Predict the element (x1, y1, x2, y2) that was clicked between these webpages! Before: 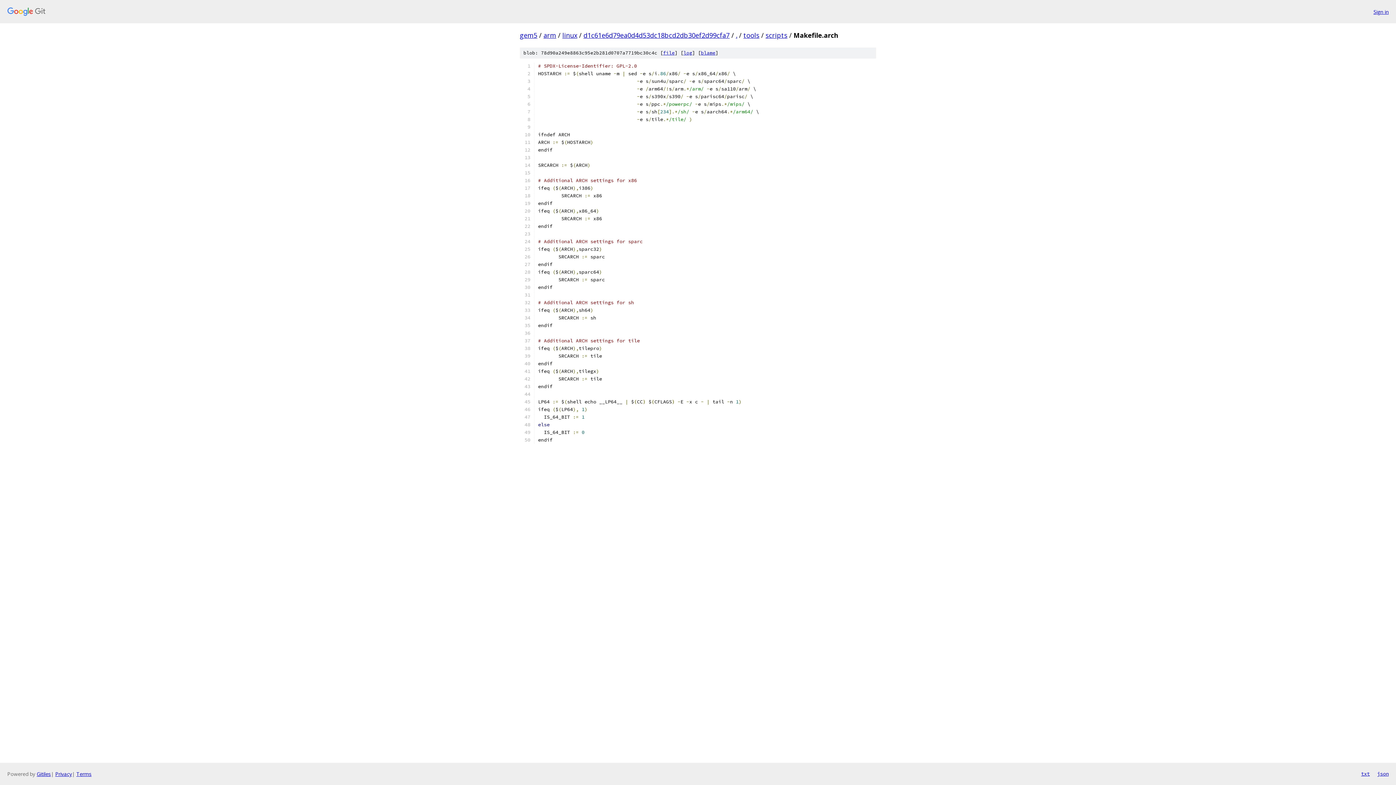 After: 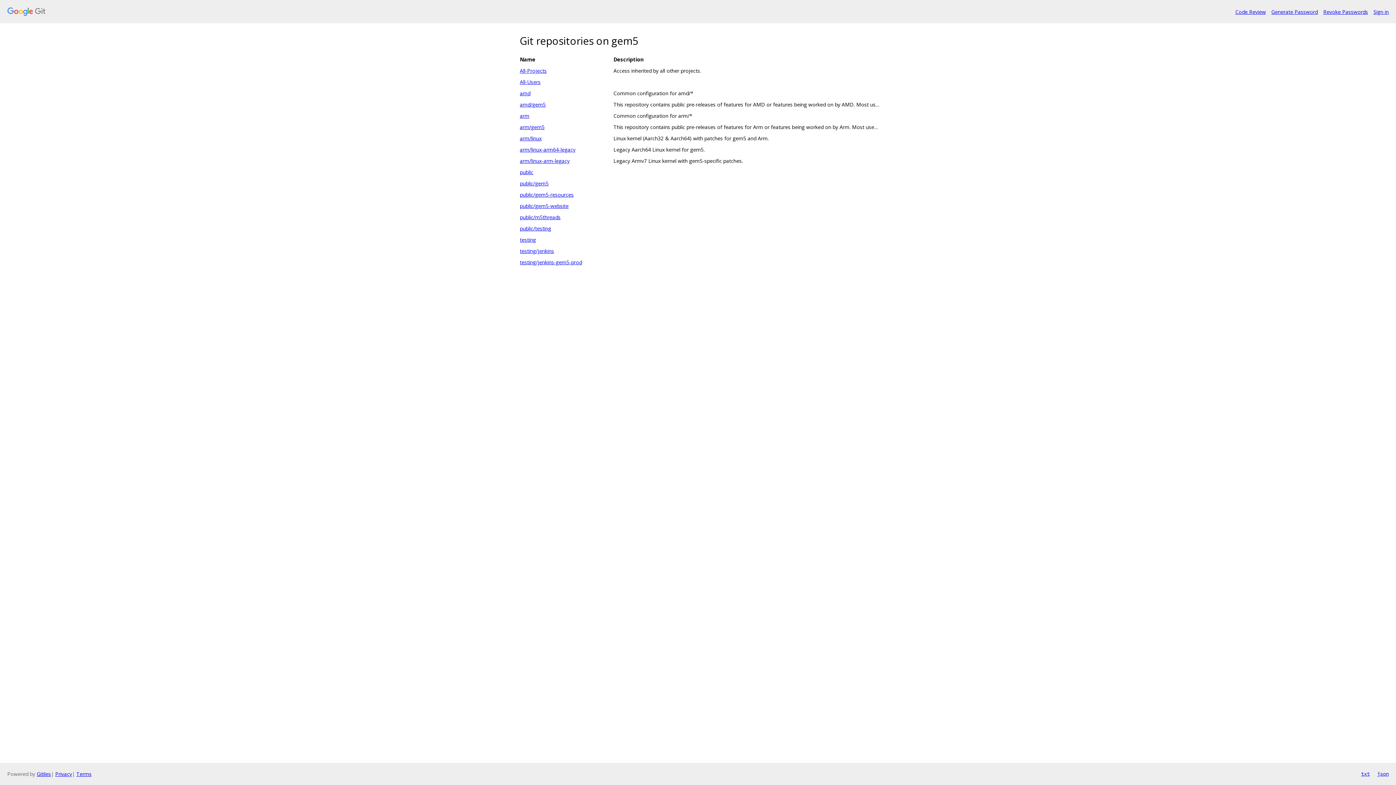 Action: bbox: (7, 7, 1368, 16)